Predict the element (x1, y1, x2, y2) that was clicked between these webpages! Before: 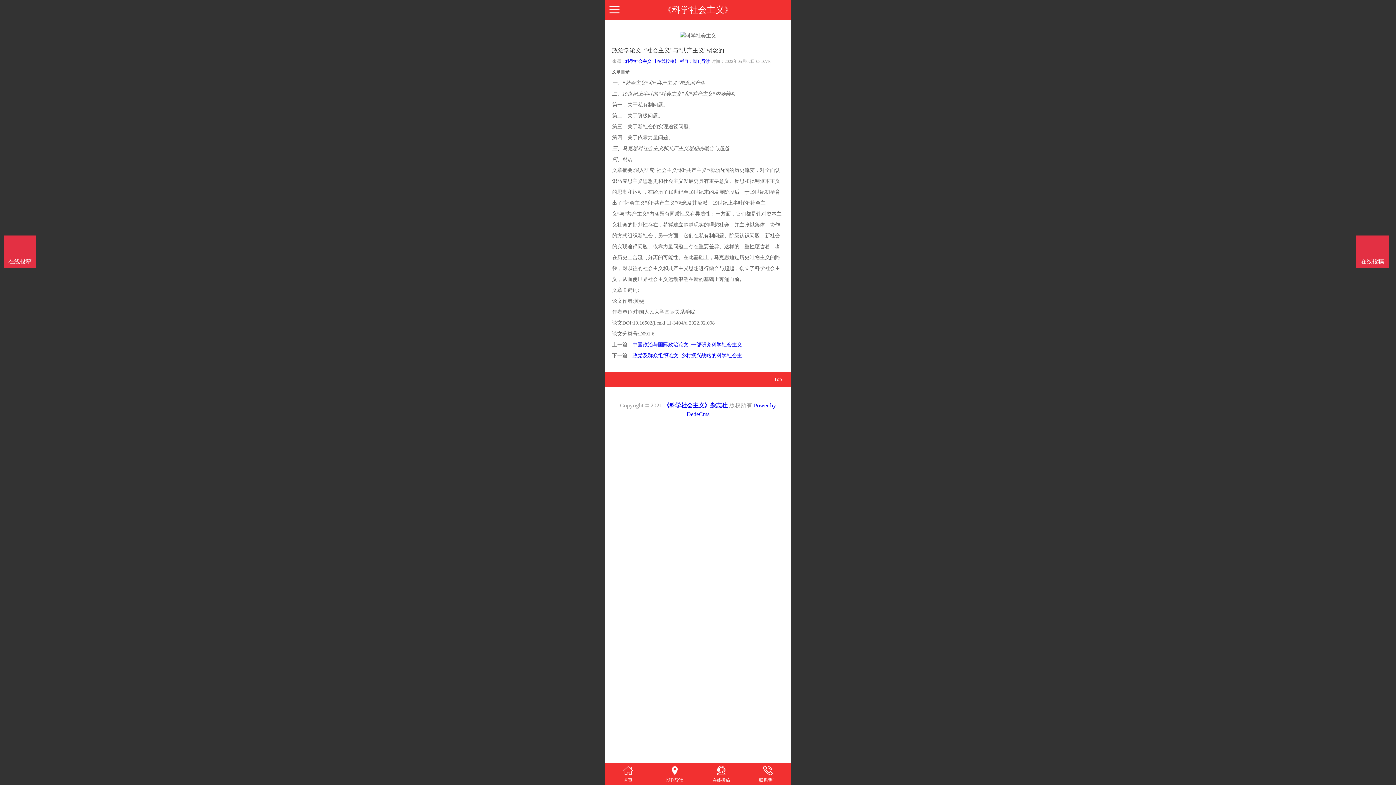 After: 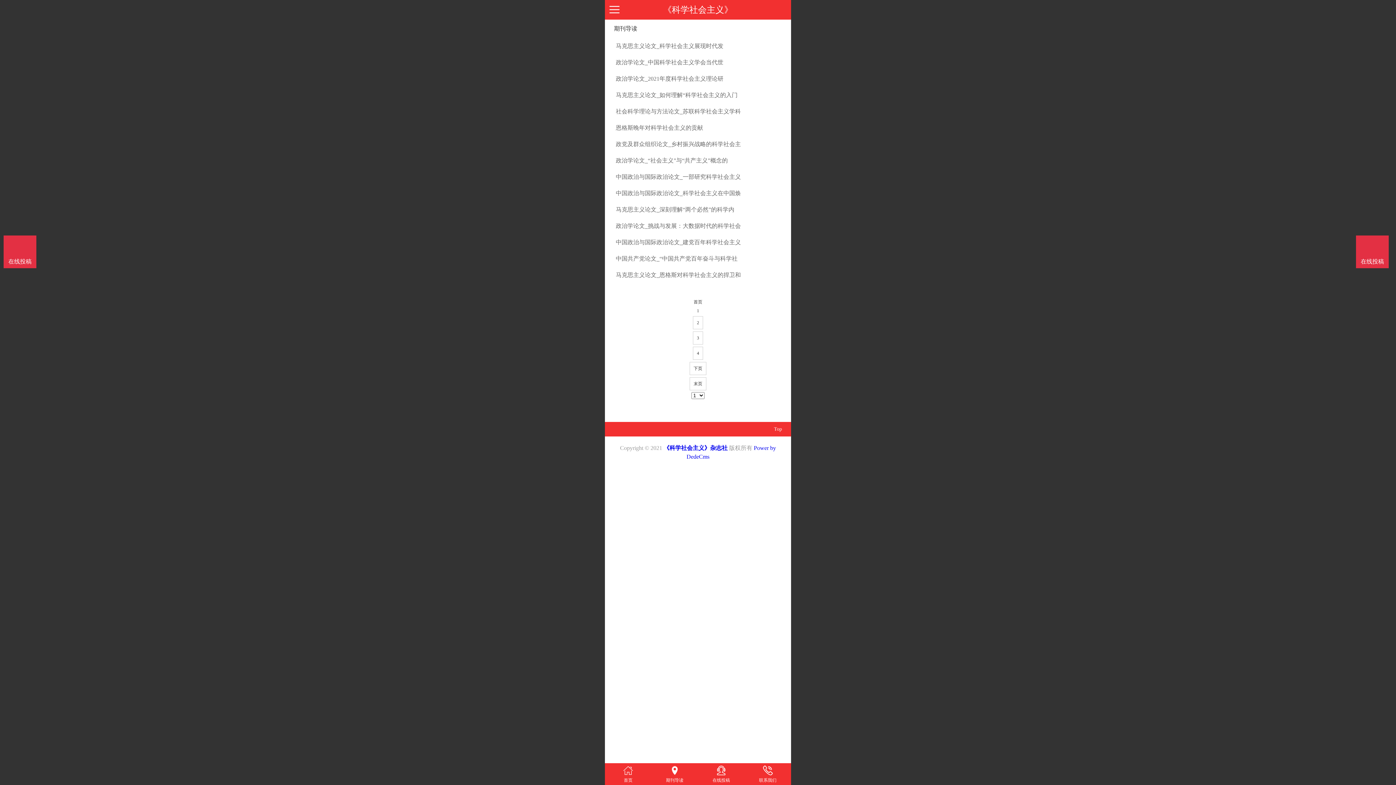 Action: label: 期刊导读 bbox: (693, 58, 710, 64)